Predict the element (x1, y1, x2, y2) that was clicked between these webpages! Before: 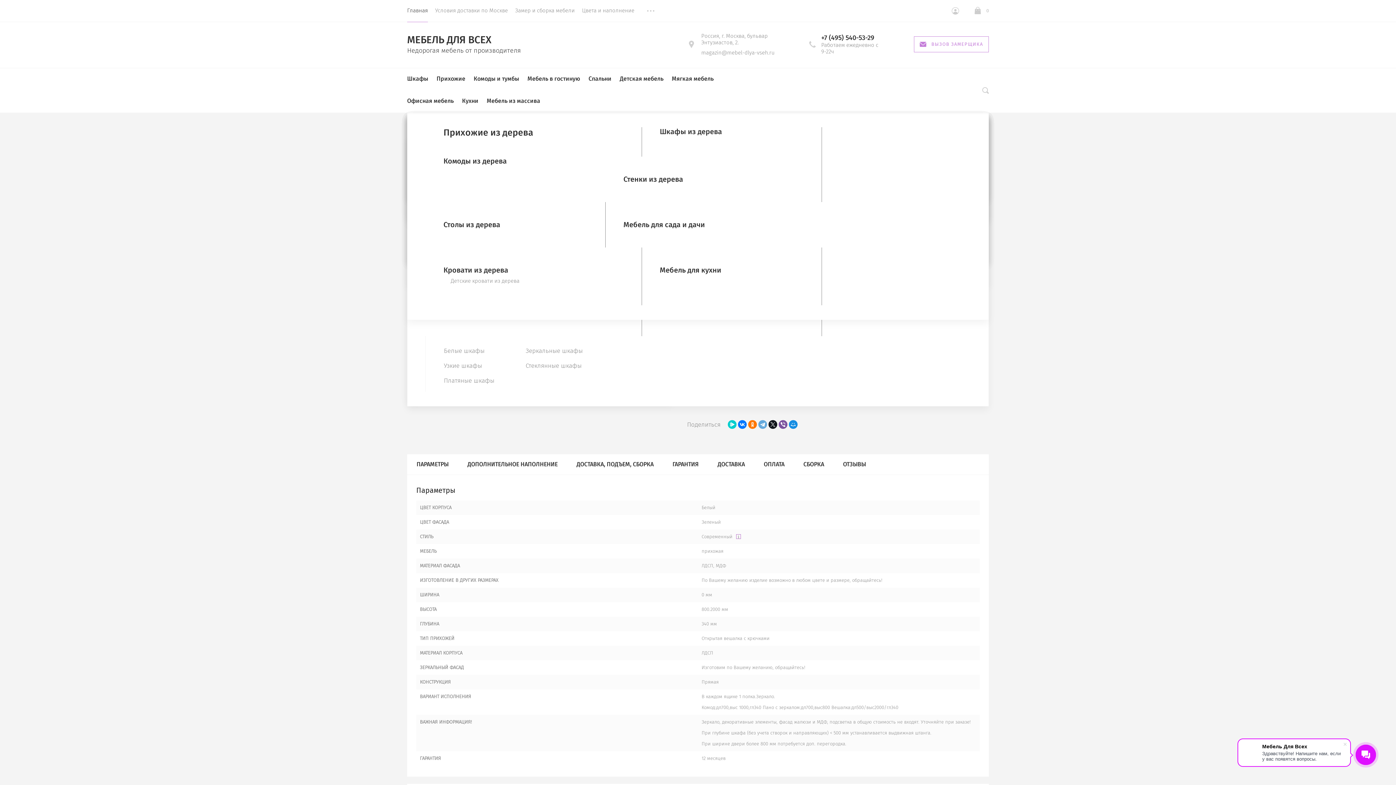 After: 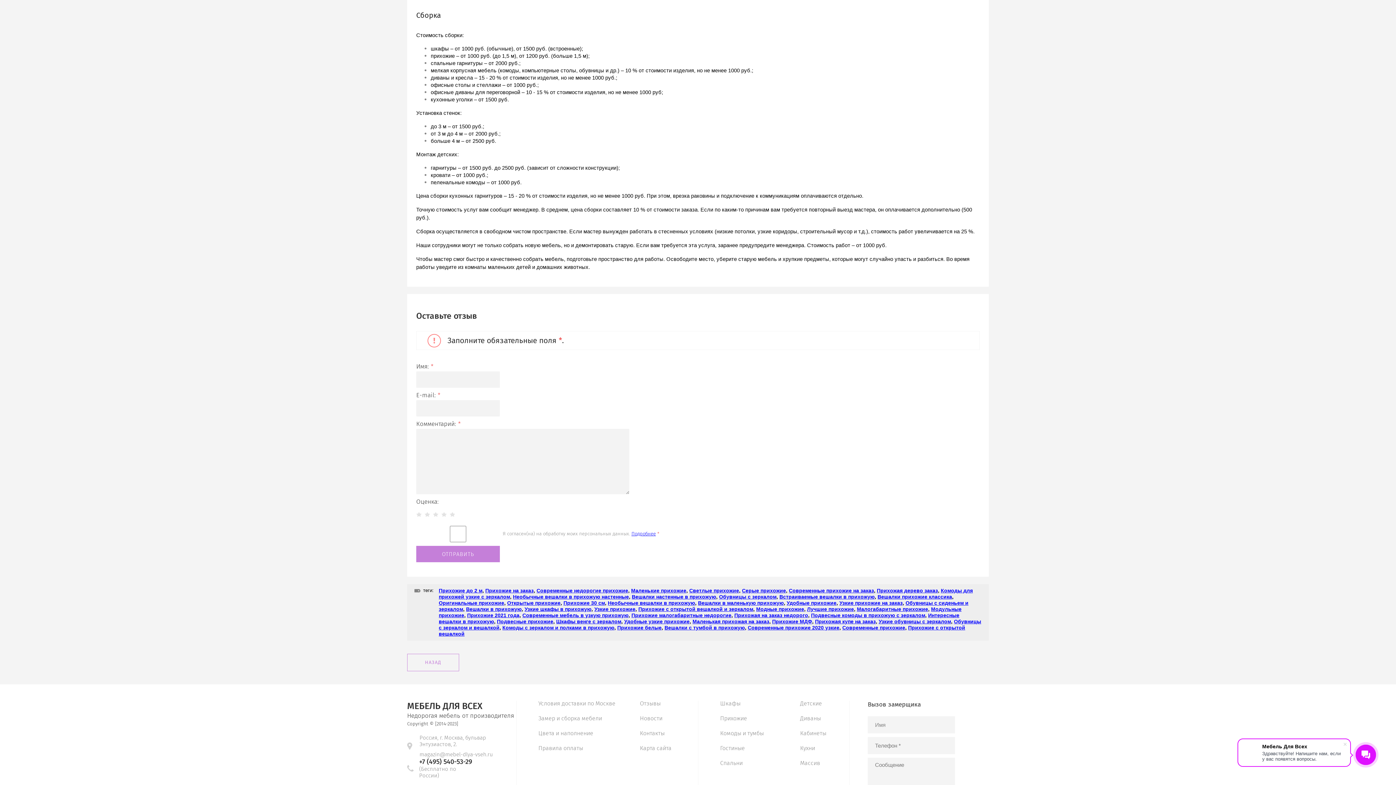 Action: label: СБОРКА bbox: (794, 454, 833, 474)